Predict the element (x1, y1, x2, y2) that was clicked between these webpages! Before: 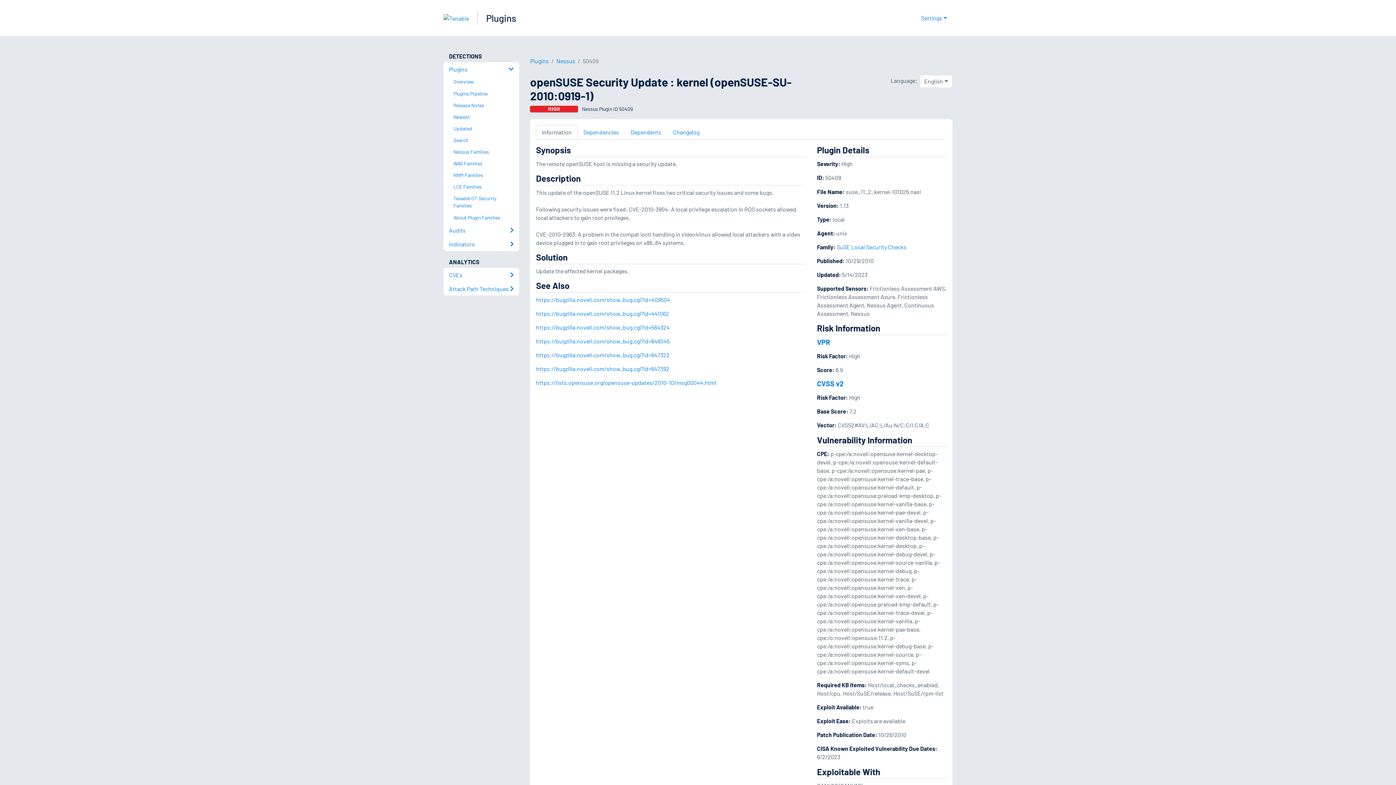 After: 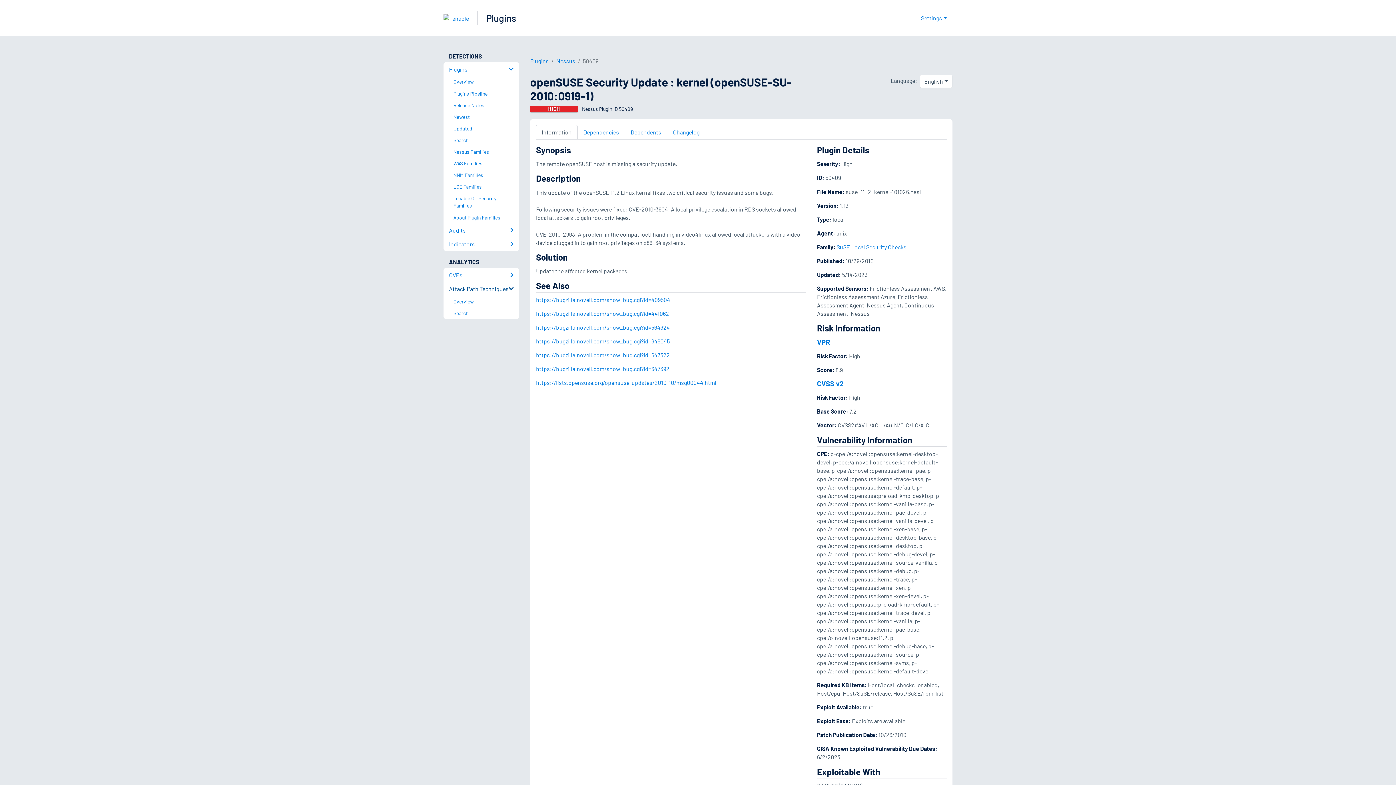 Action: label: Attack Path Techniques bbox: (443, 281, 519, 295)